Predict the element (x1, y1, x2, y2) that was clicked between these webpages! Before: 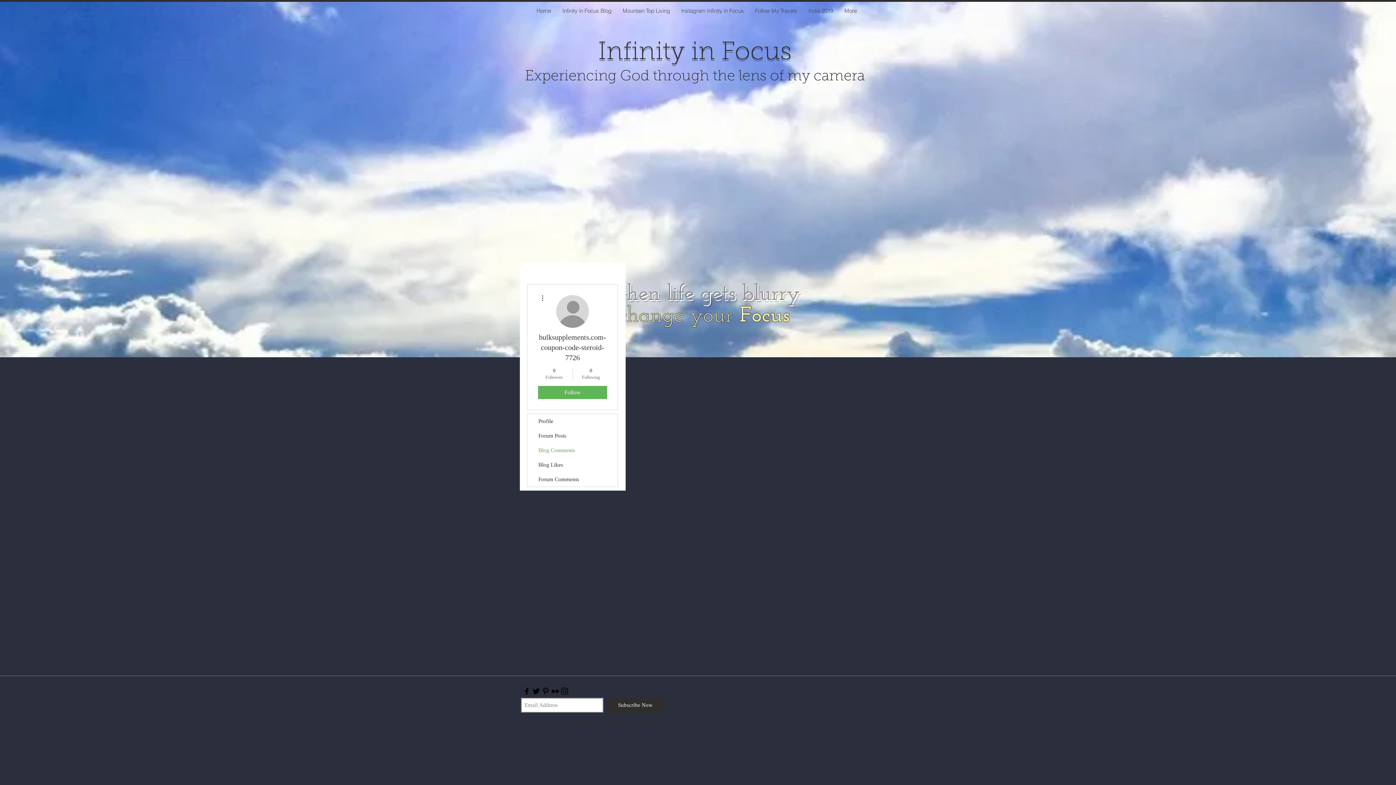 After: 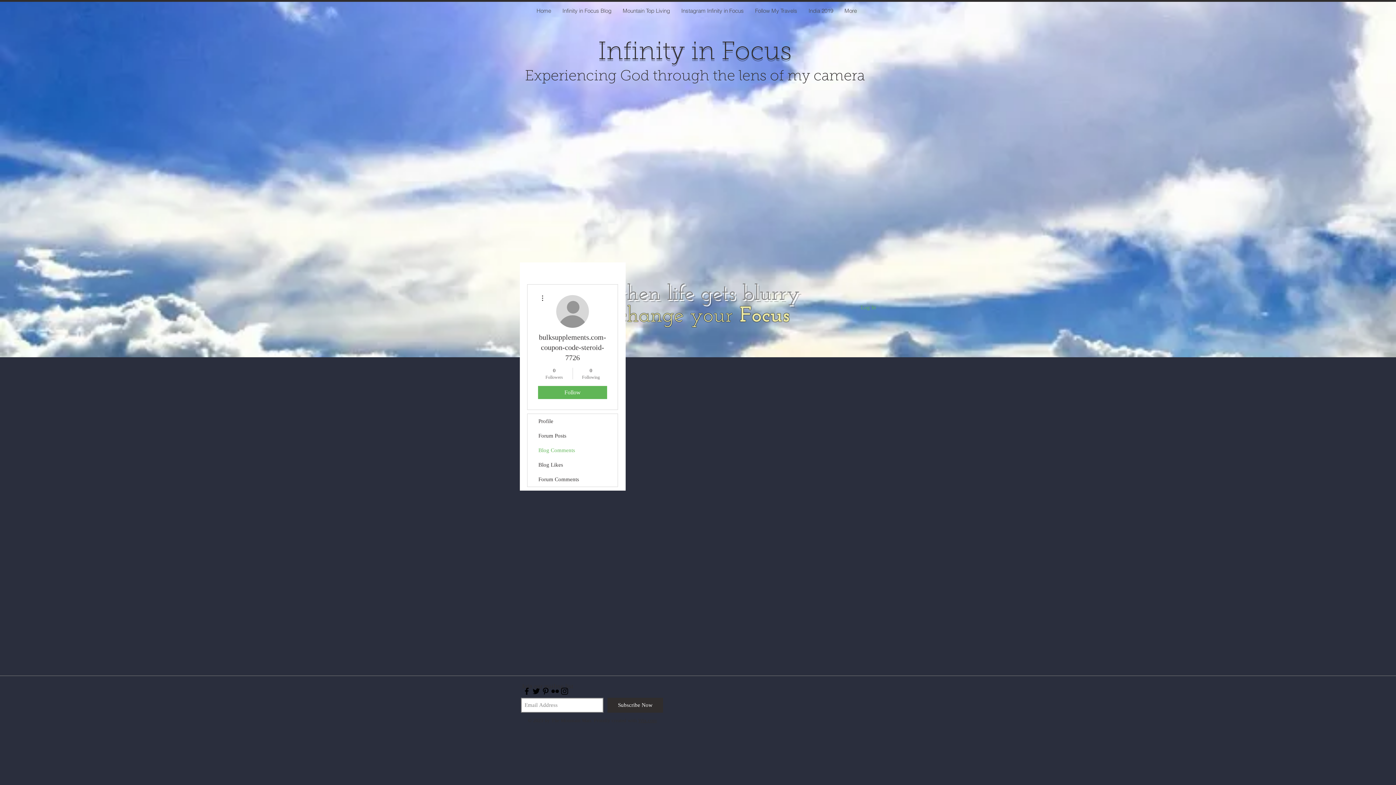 Action: bbox: (538, 293, 546, 302)